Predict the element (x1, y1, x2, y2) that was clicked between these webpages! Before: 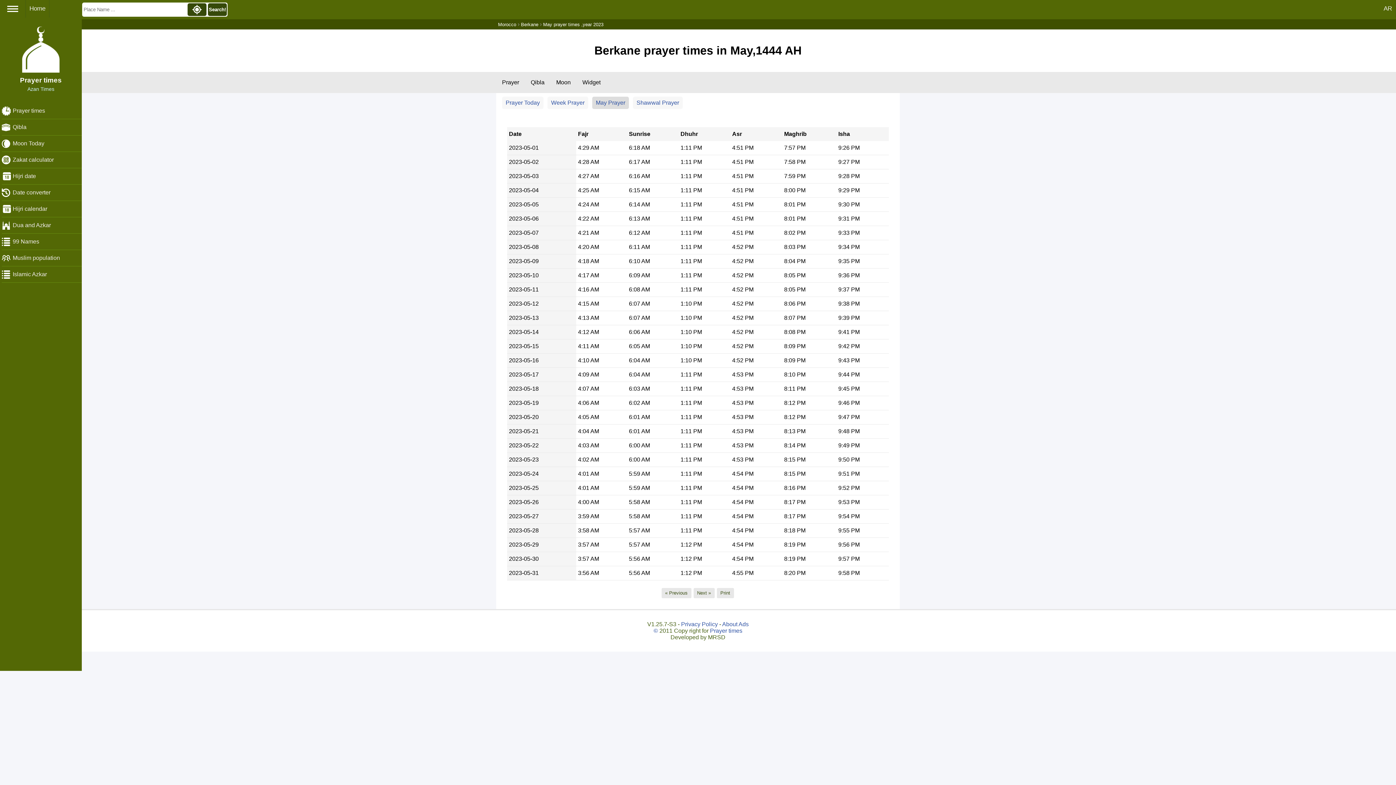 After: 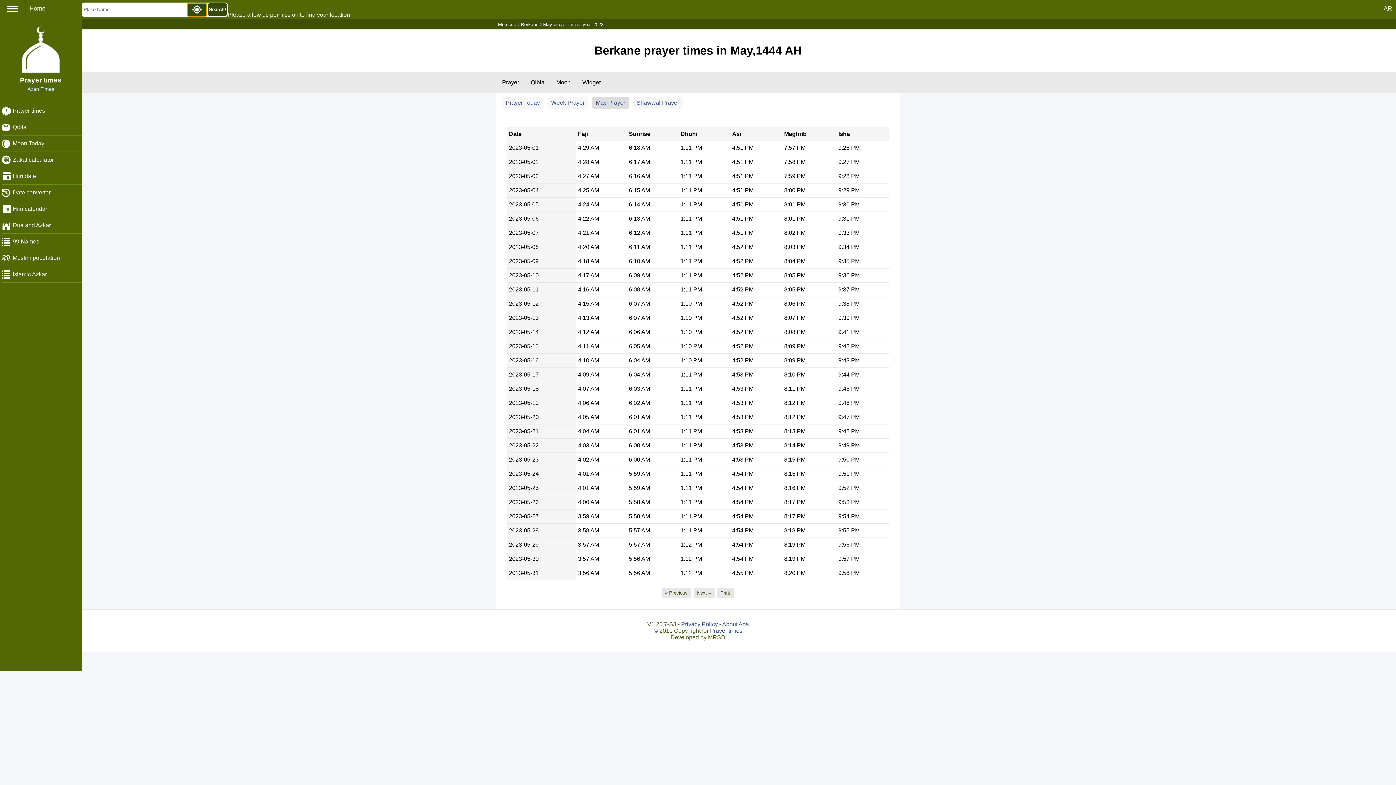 Action: bbox: (187, 3, 206, 16)